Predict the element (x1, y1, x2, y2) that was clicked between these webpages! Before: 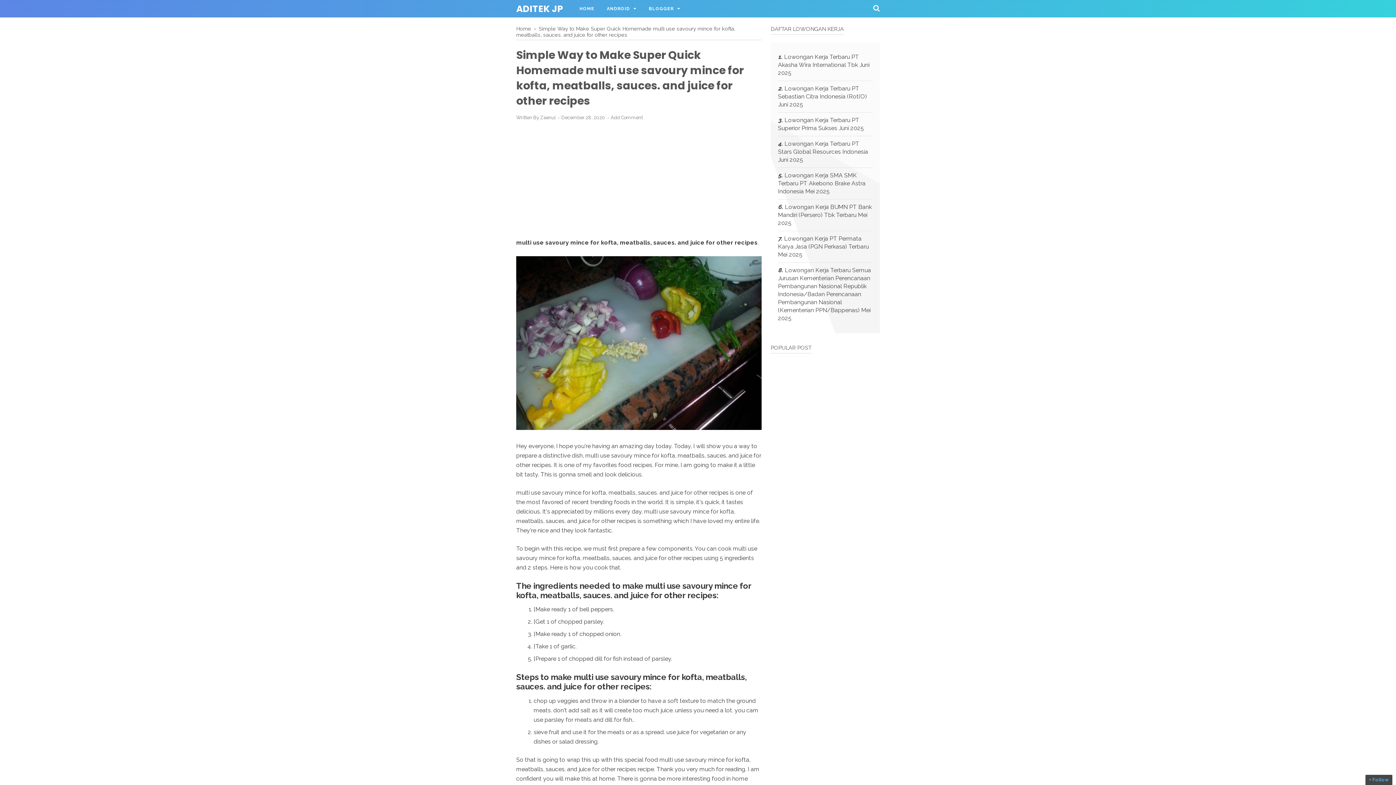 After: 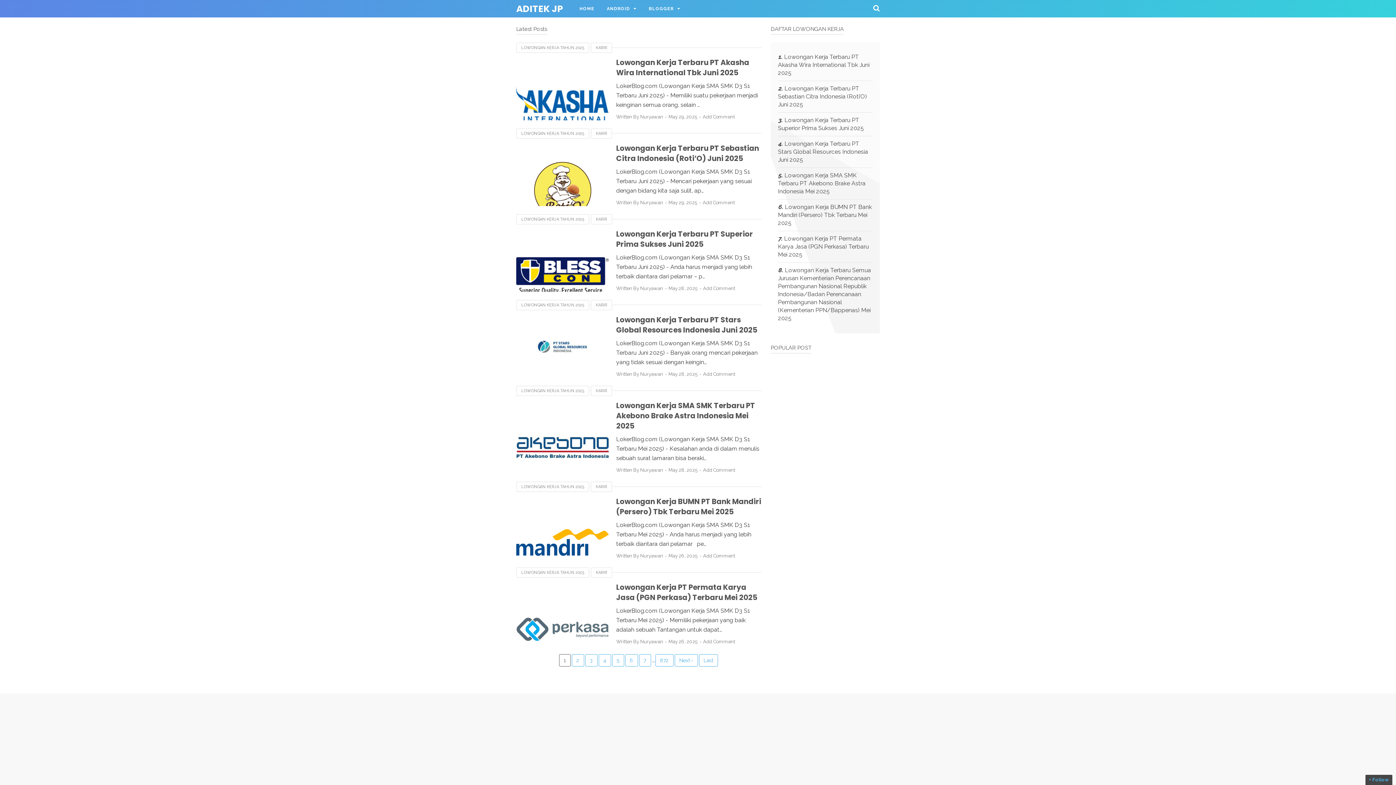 Action: label: Home bbox: (516, 25, 531, 31)